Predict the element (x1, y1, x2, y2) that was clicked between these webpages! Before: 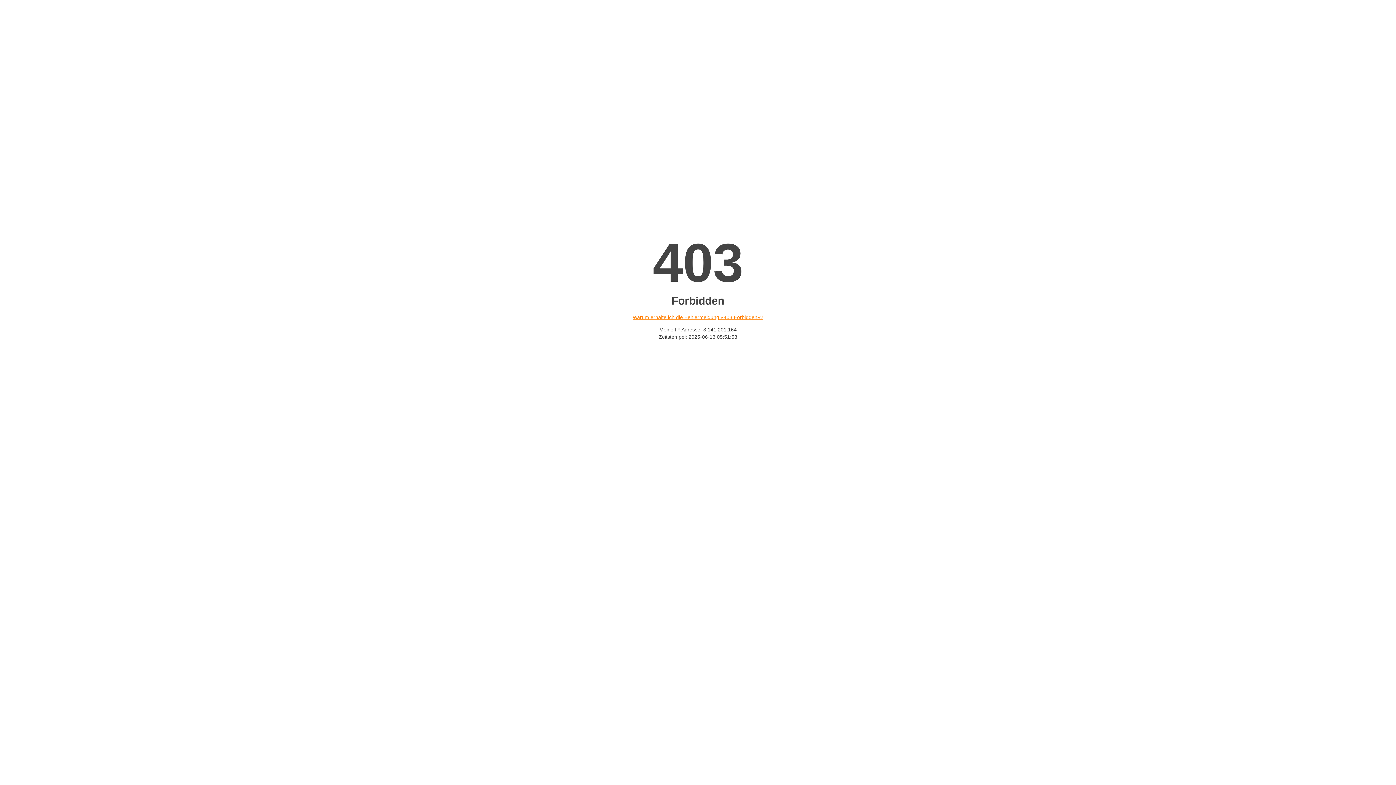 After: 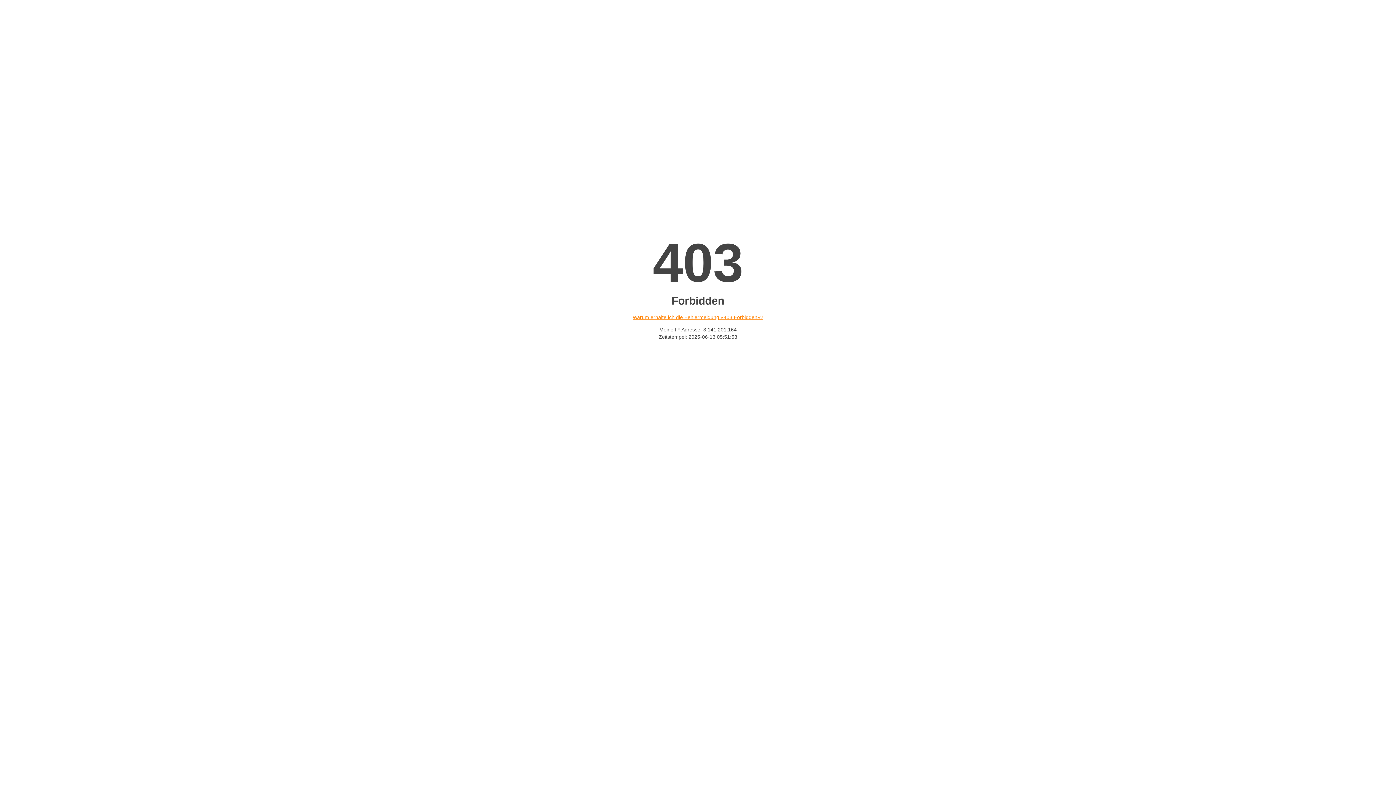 Action: label: Warum erhalte ich die Fehlermeldung «403 Forbidden»? bbox: (632, 314, 763, 320)